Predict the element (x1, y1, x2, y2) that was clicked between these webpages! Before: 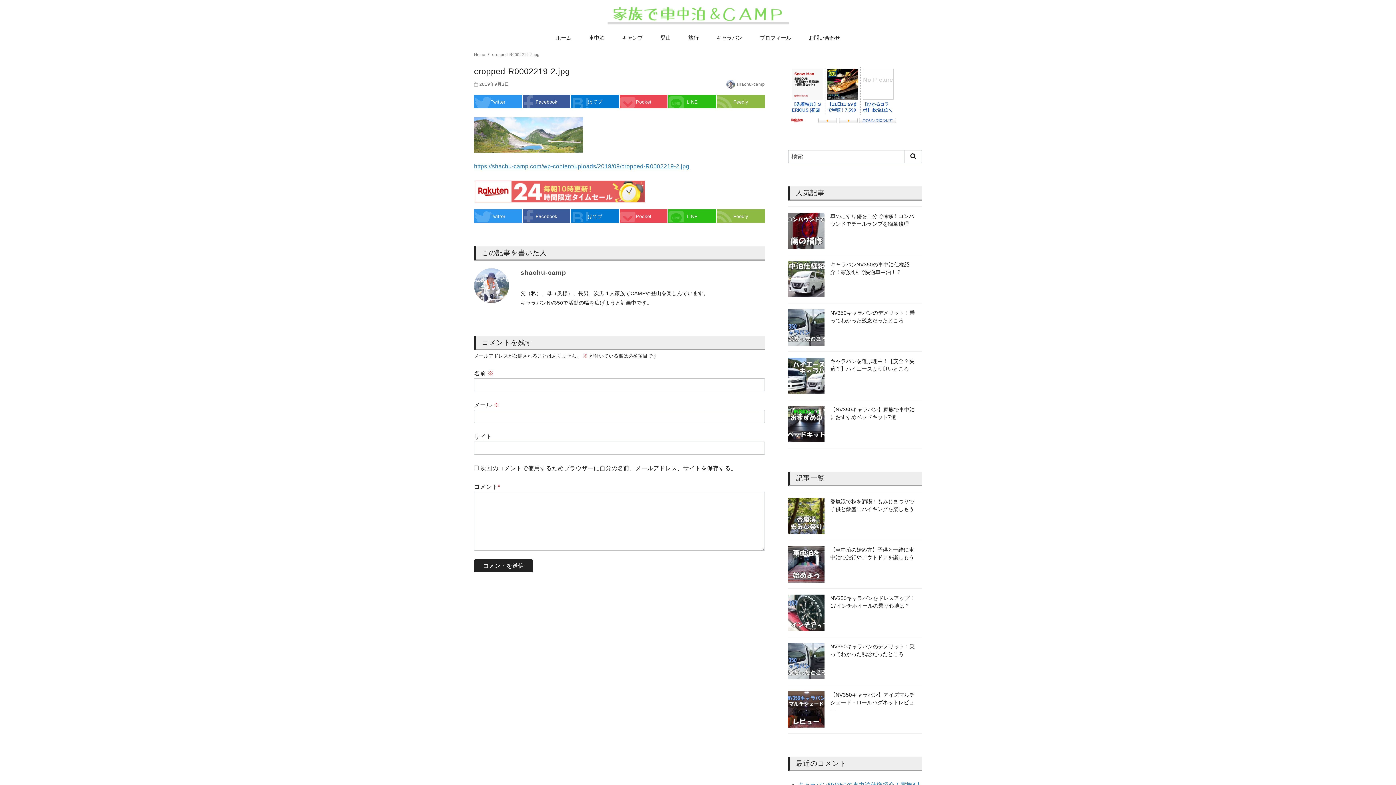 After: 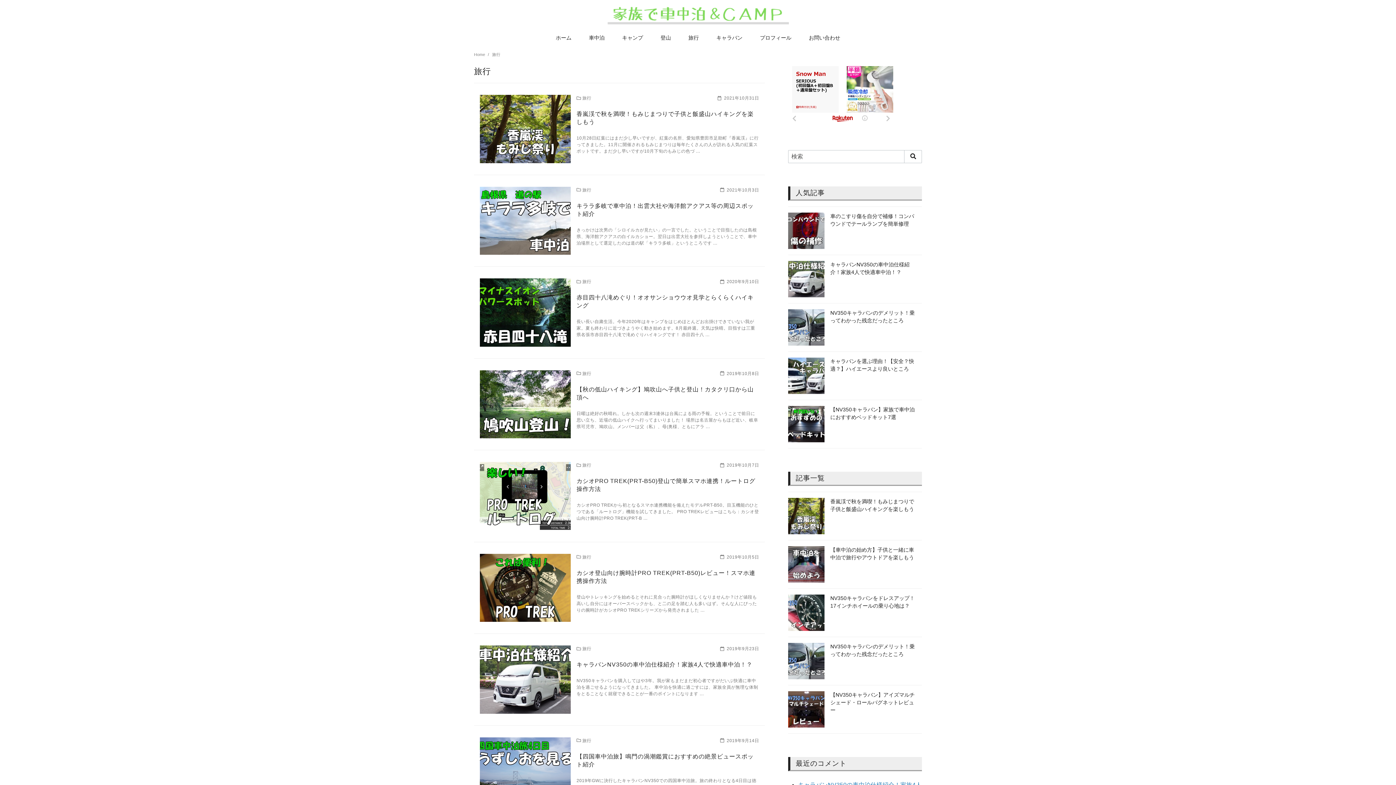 Action: bbox: (679, 27, 707, 48) label: 旅行